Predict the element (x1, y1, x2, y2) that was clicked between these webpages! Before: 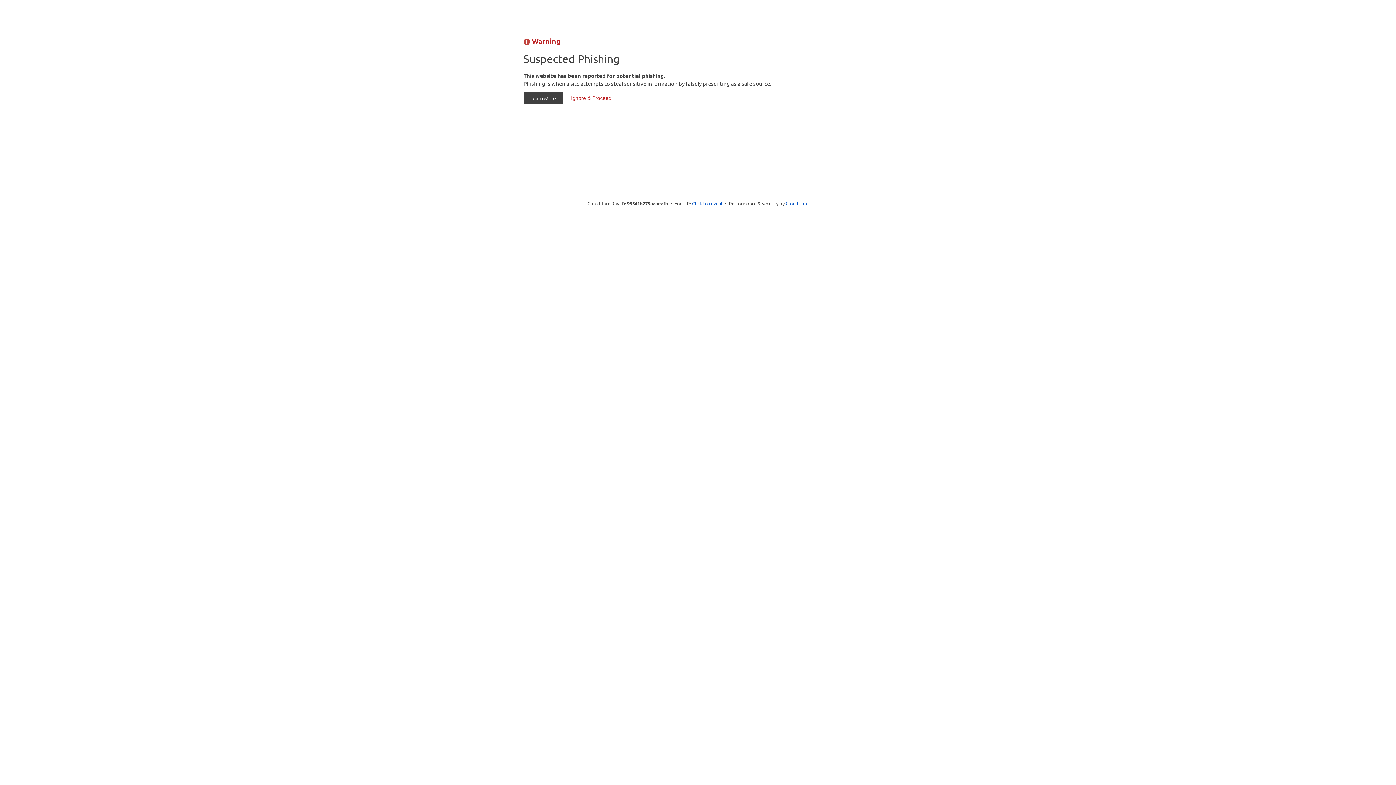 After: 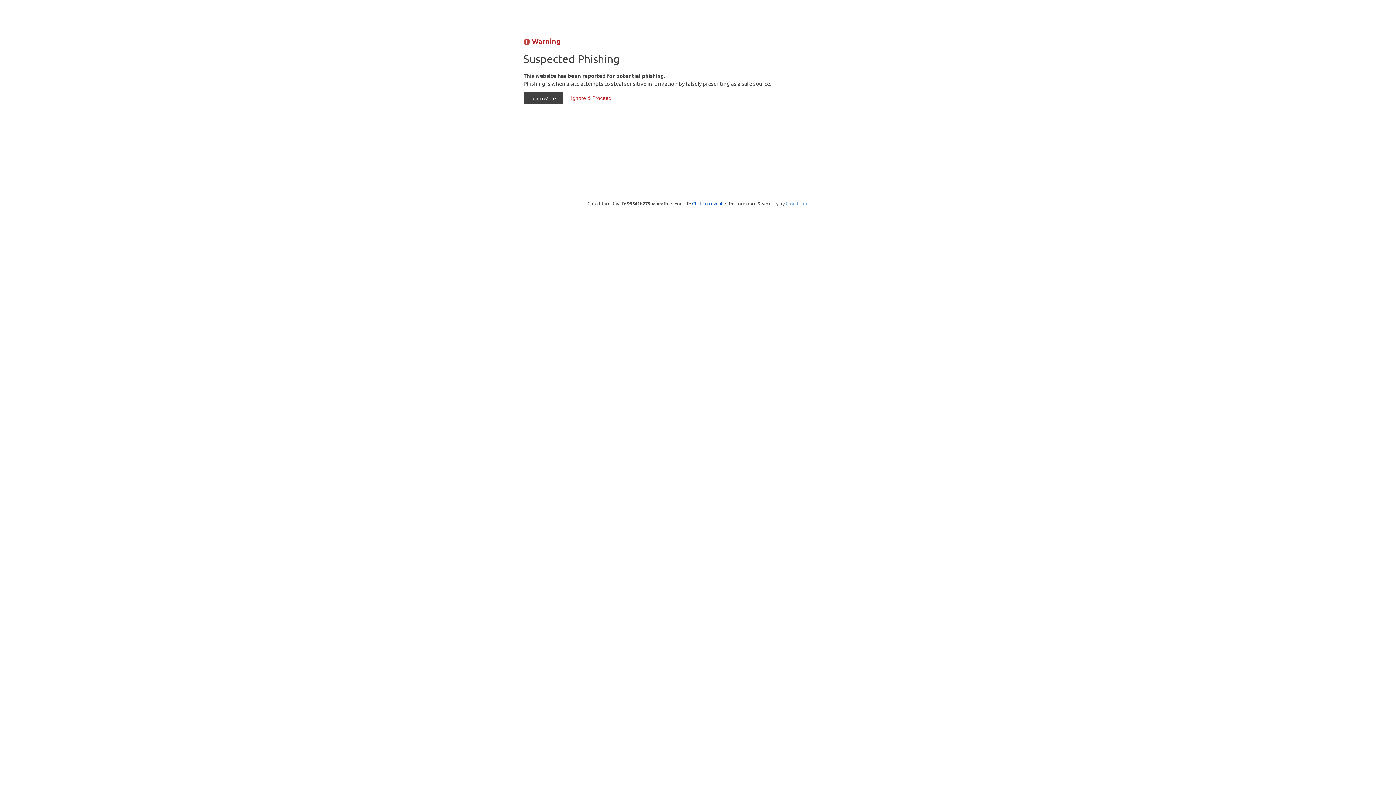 Action: bbox: (785, 200, 808, 206) label: Cloudflare